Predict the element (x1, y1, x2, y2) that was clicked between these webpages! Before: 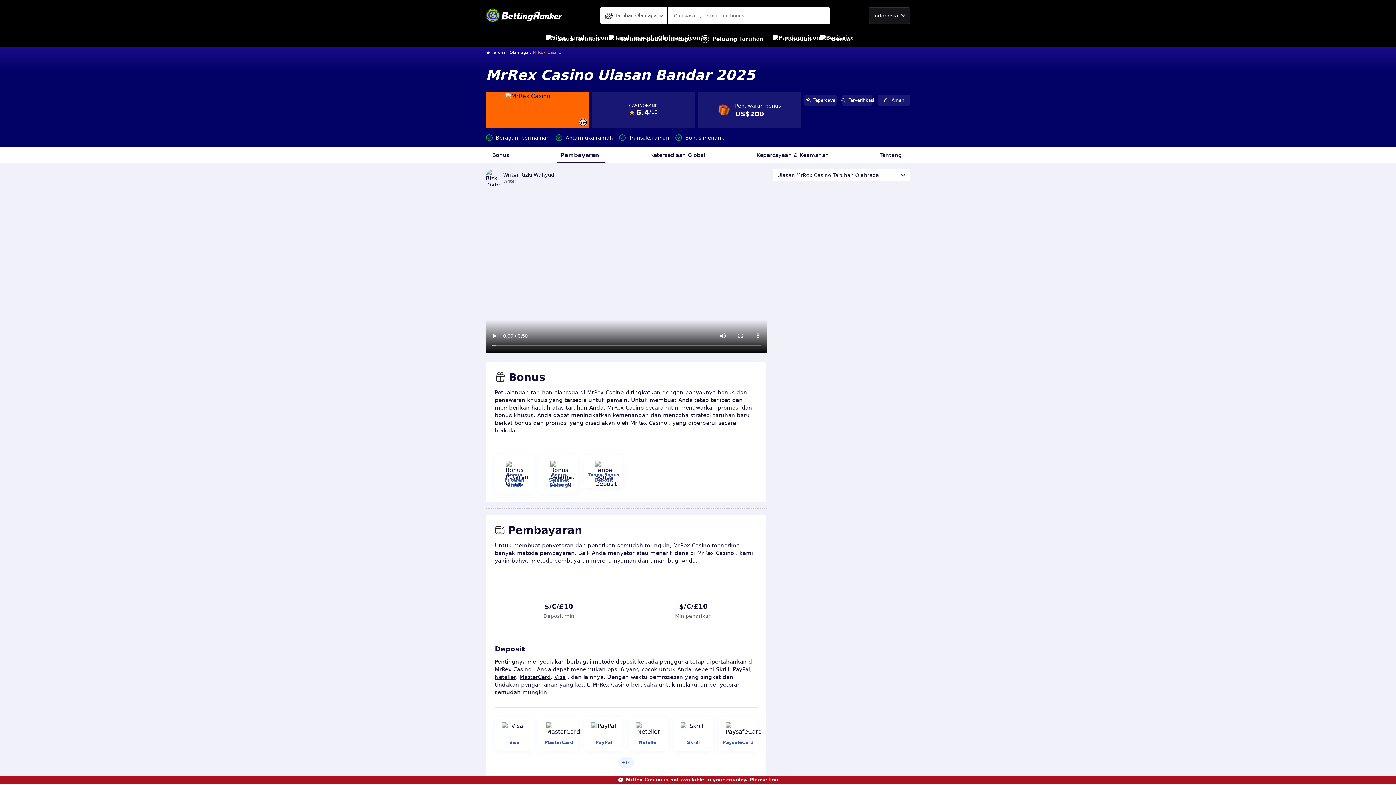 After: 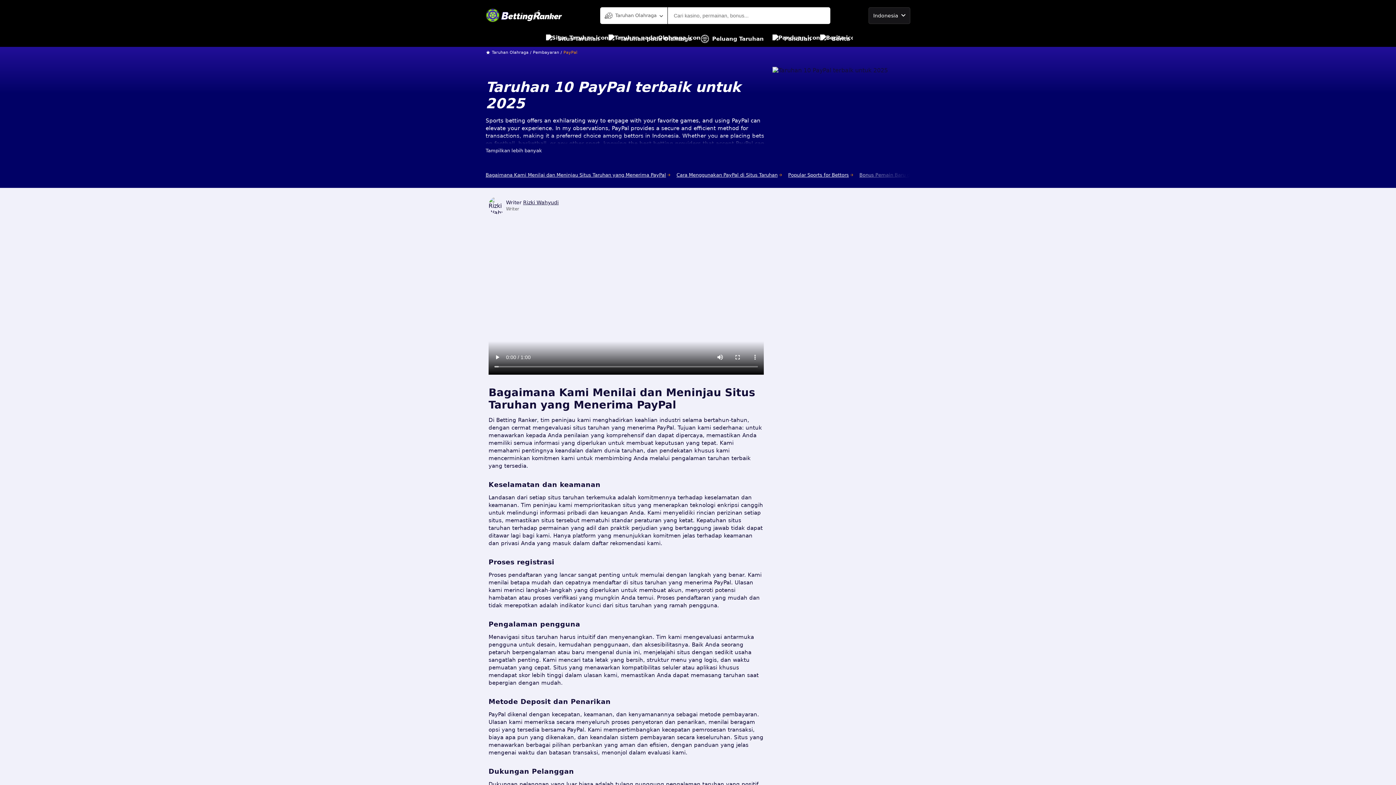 Action: label: PayPal bbox: (595, 740, 612, 745)